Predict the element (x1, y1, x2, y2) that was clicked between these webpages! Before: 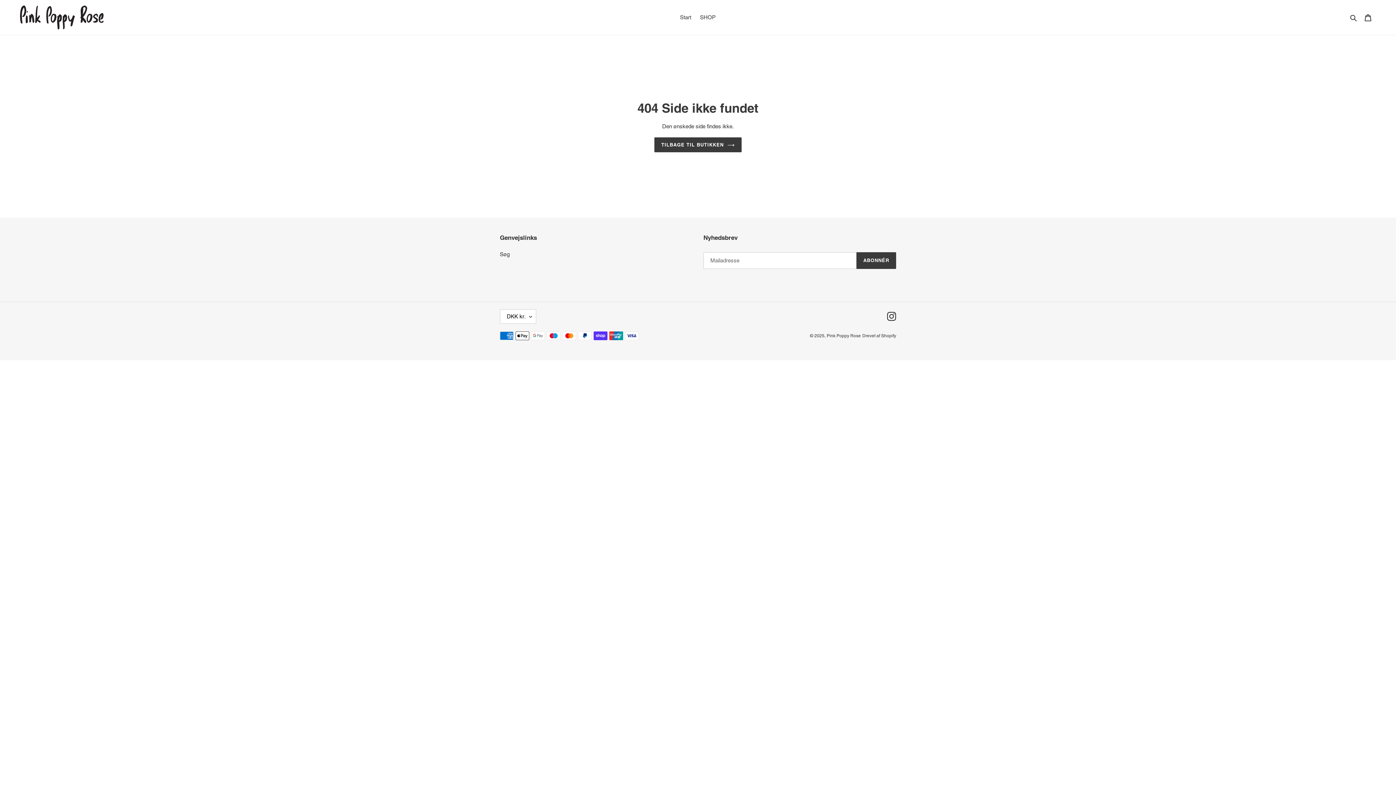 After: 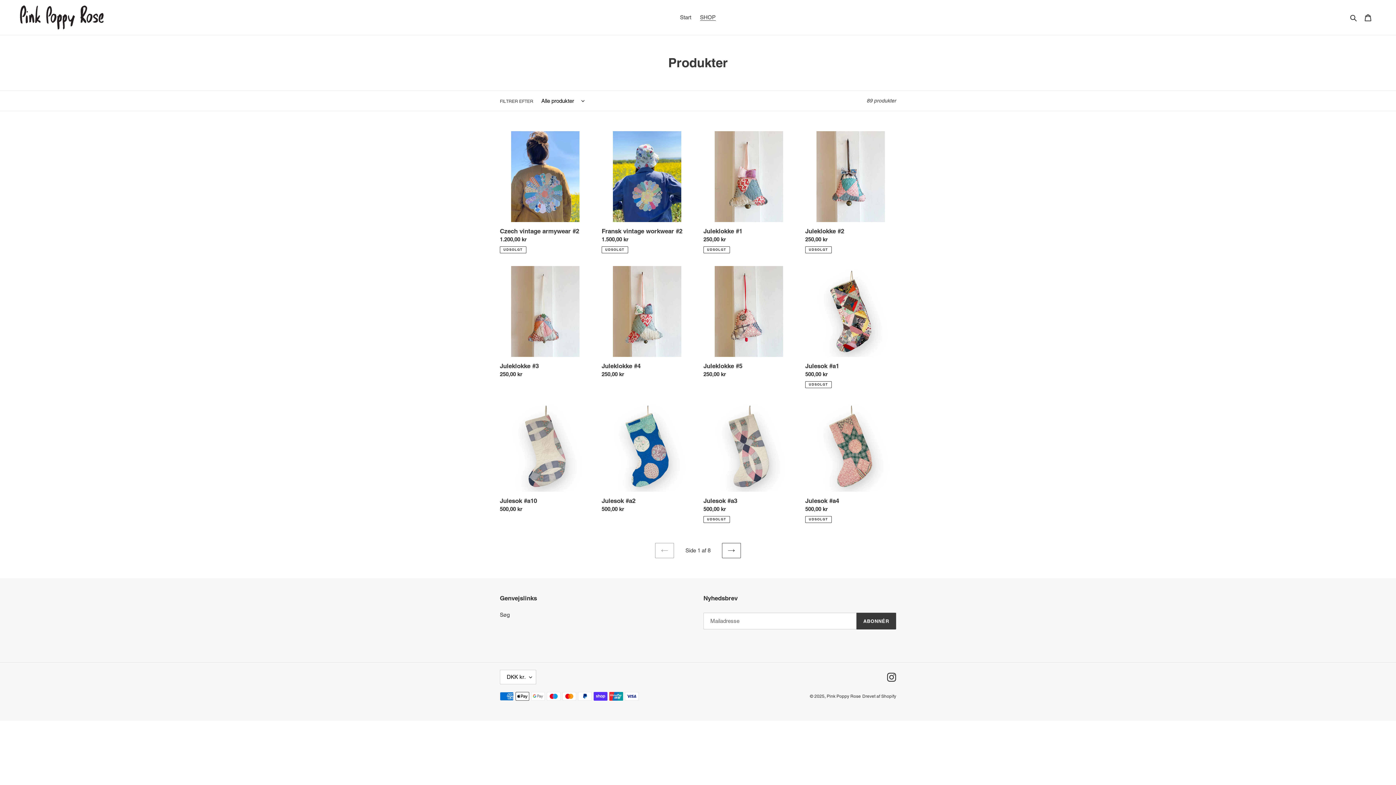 Action: bbox: (696, 12, 719, 22) label: SHOP